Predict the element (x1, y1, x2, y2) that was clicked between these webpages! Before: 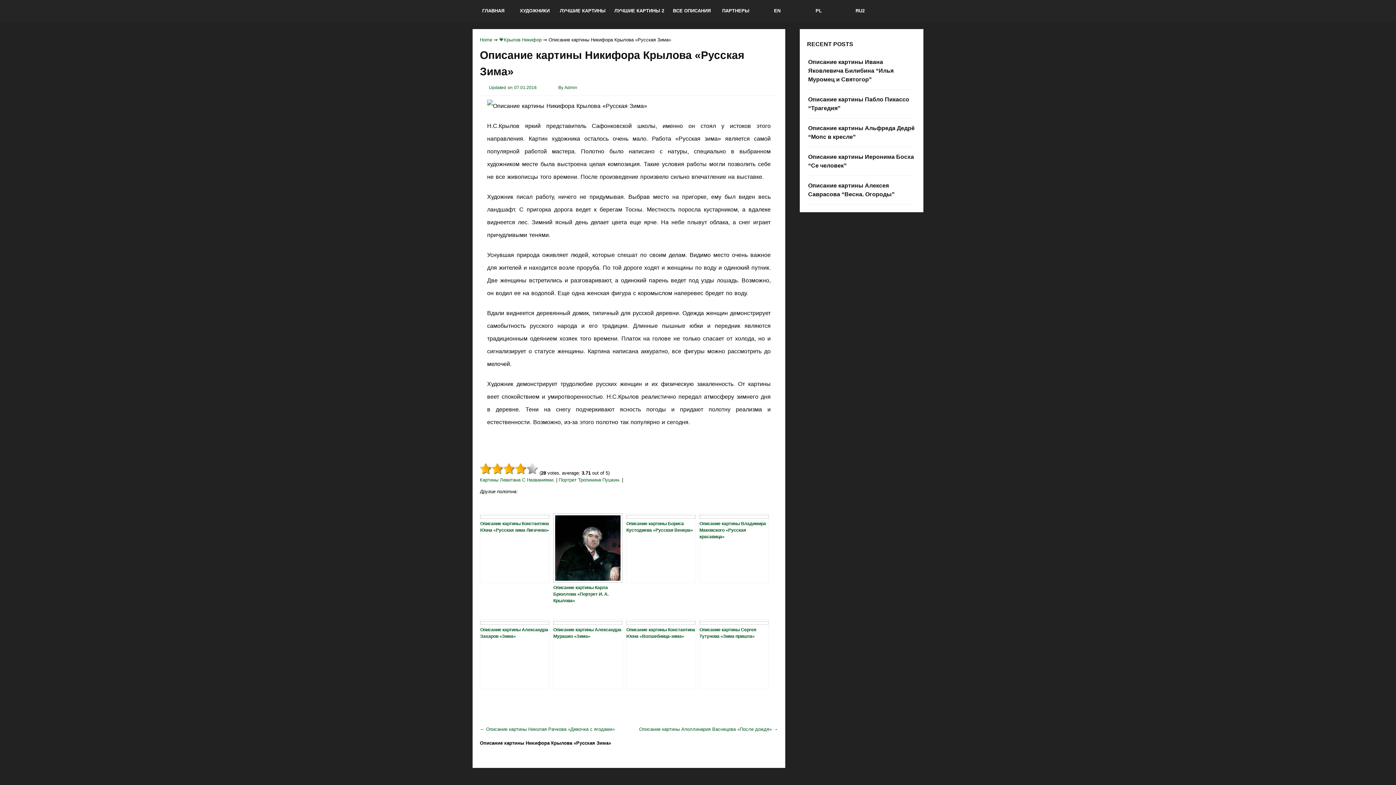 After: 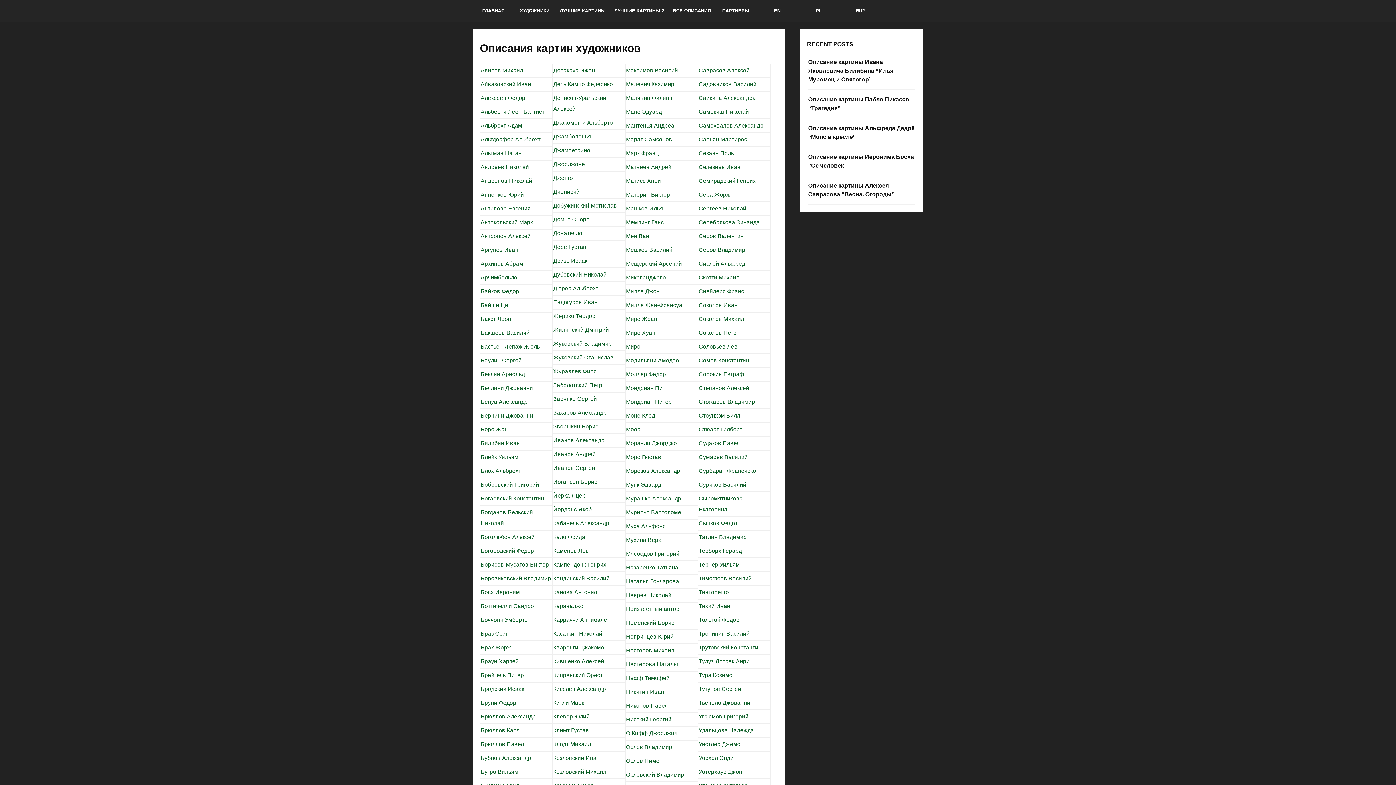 Action: bbox: (472, 0, 514, 21) label: ГЛАВНАЯ